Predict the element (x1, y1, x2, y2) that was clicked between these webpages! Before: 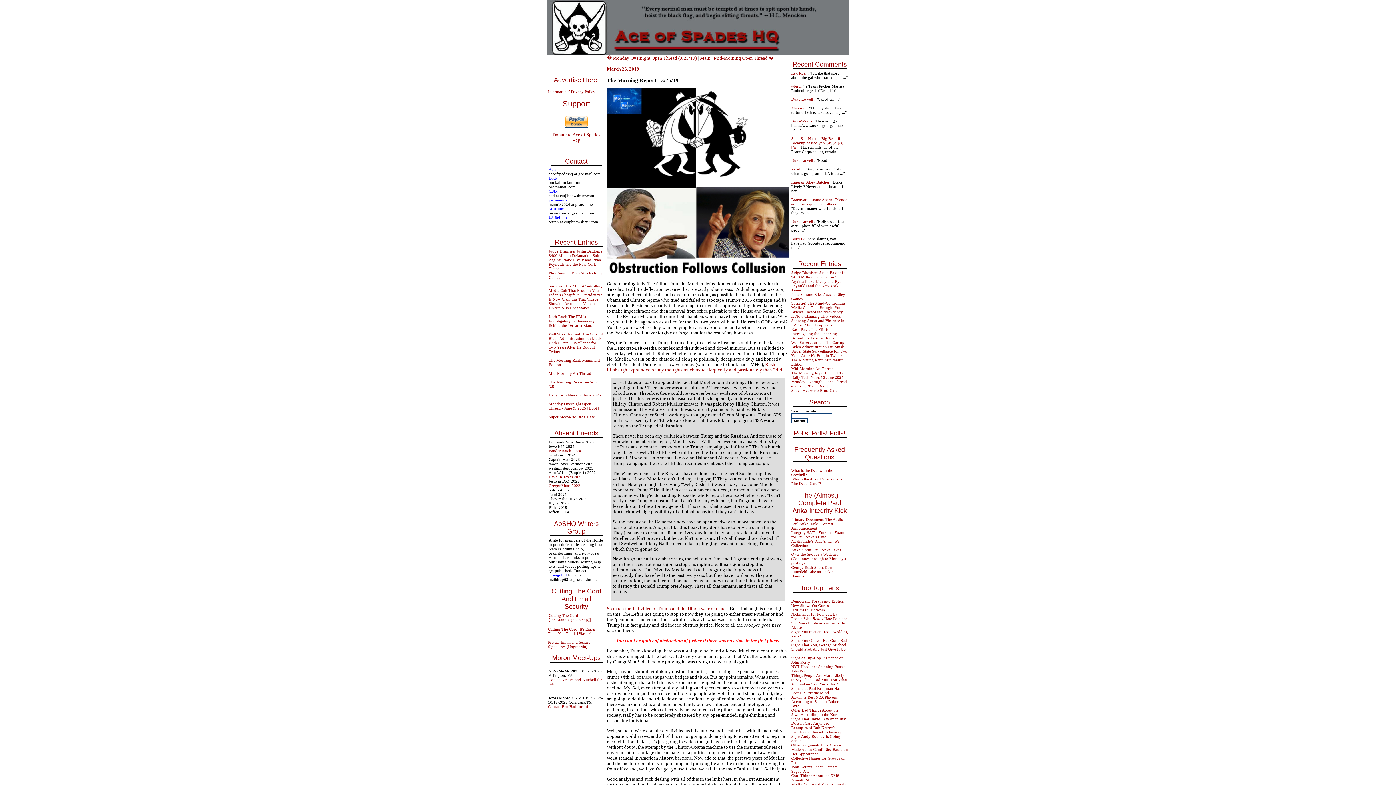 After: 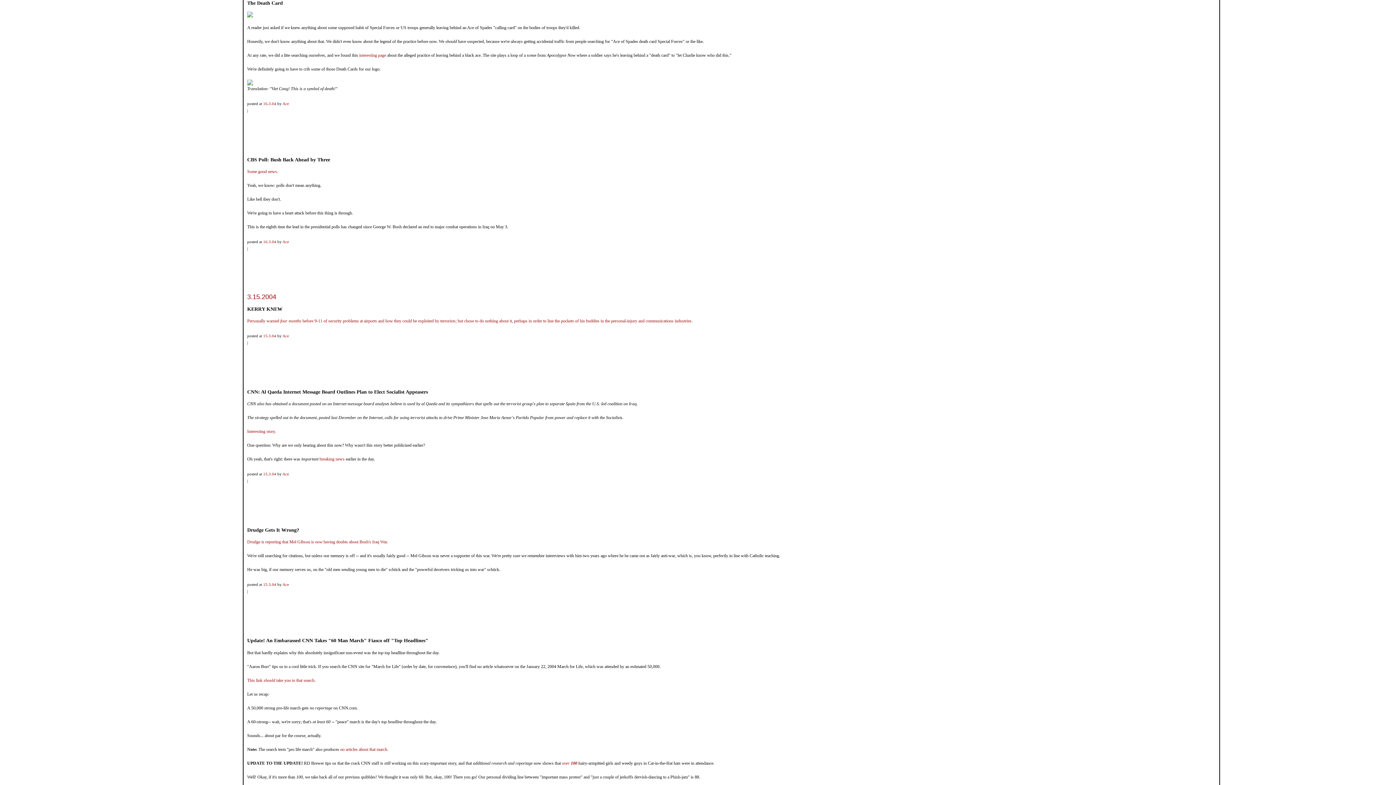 Action: label: Why is the Ace of Spades called "the Death Card"? bbox: (791, 477, 844, 485)